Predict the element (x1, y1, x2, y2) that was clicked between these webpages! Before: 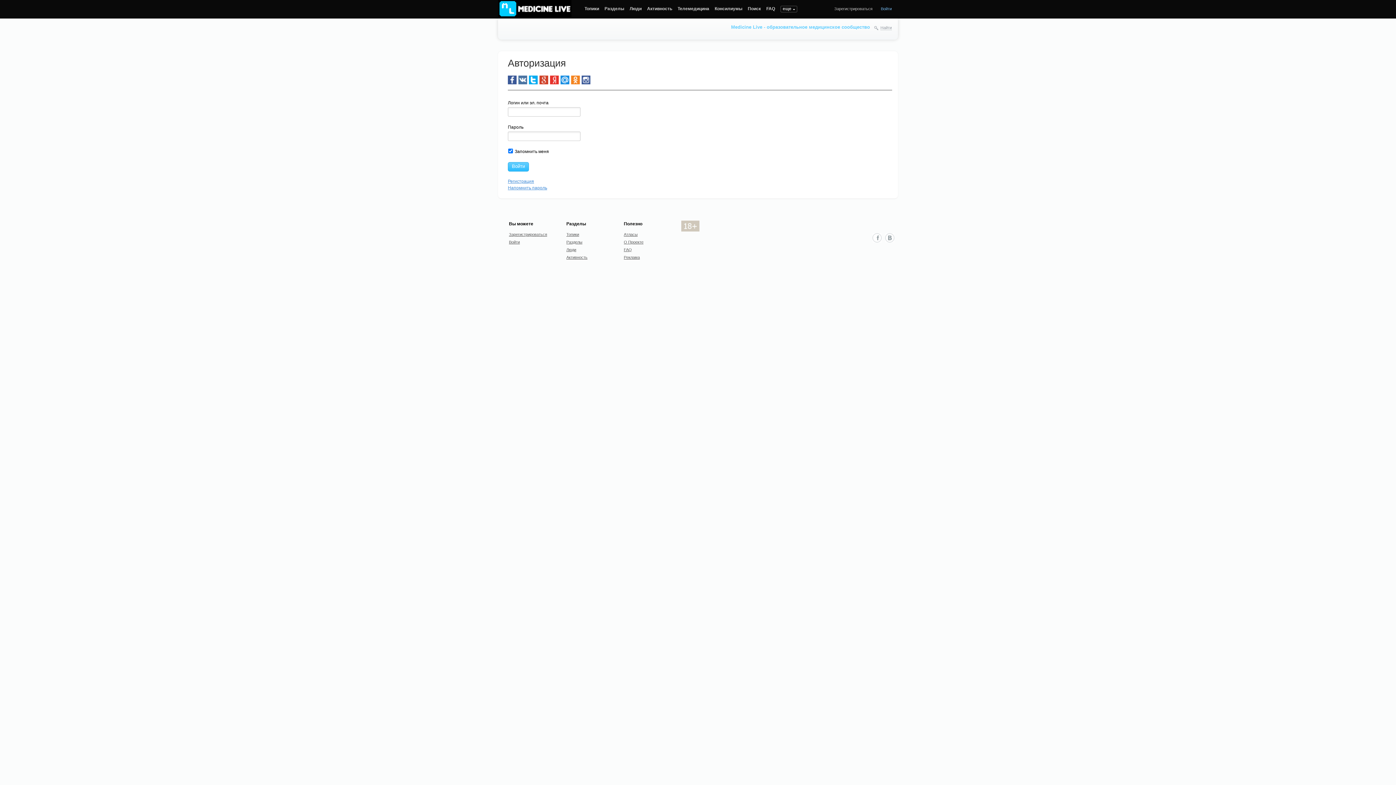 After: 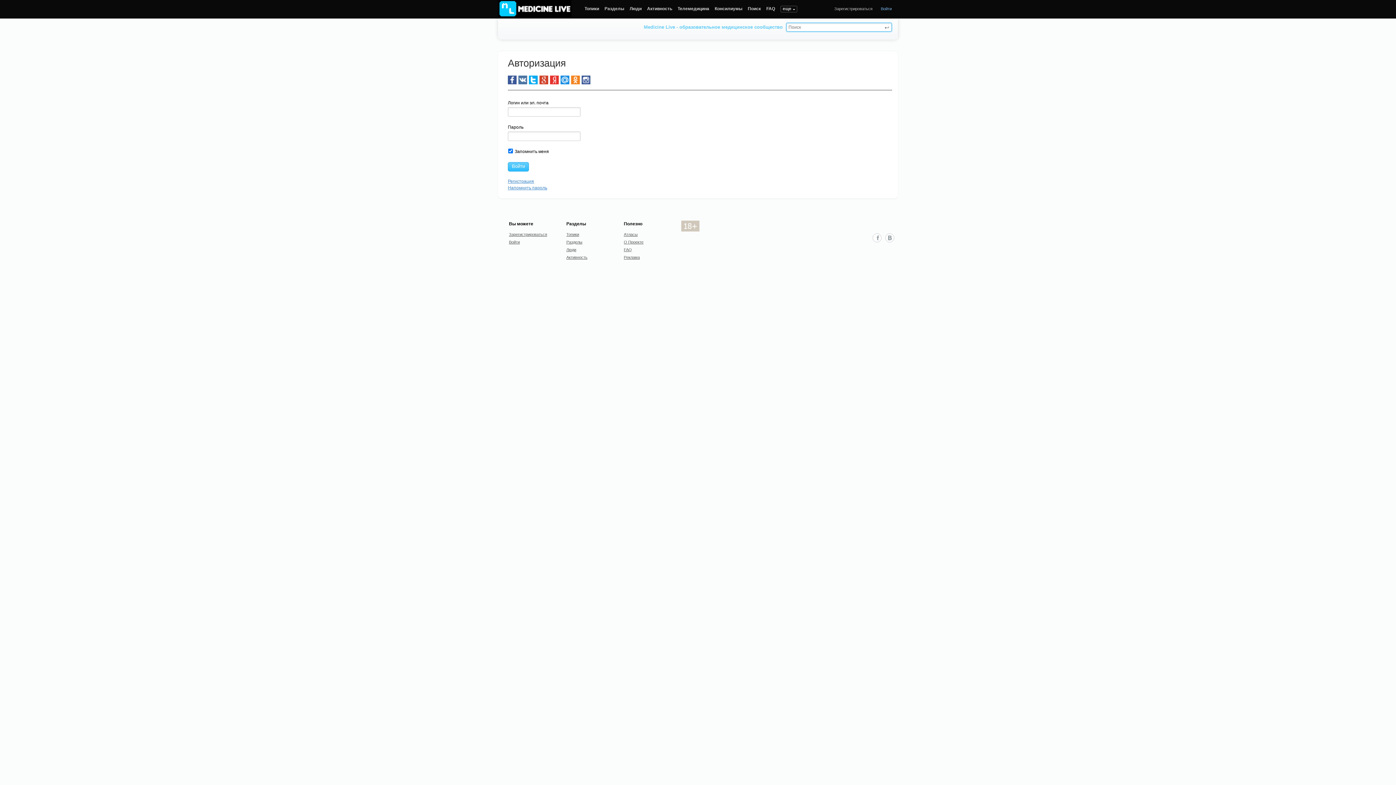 Action: bbox: (880, 25, 892, 30) label: Найти